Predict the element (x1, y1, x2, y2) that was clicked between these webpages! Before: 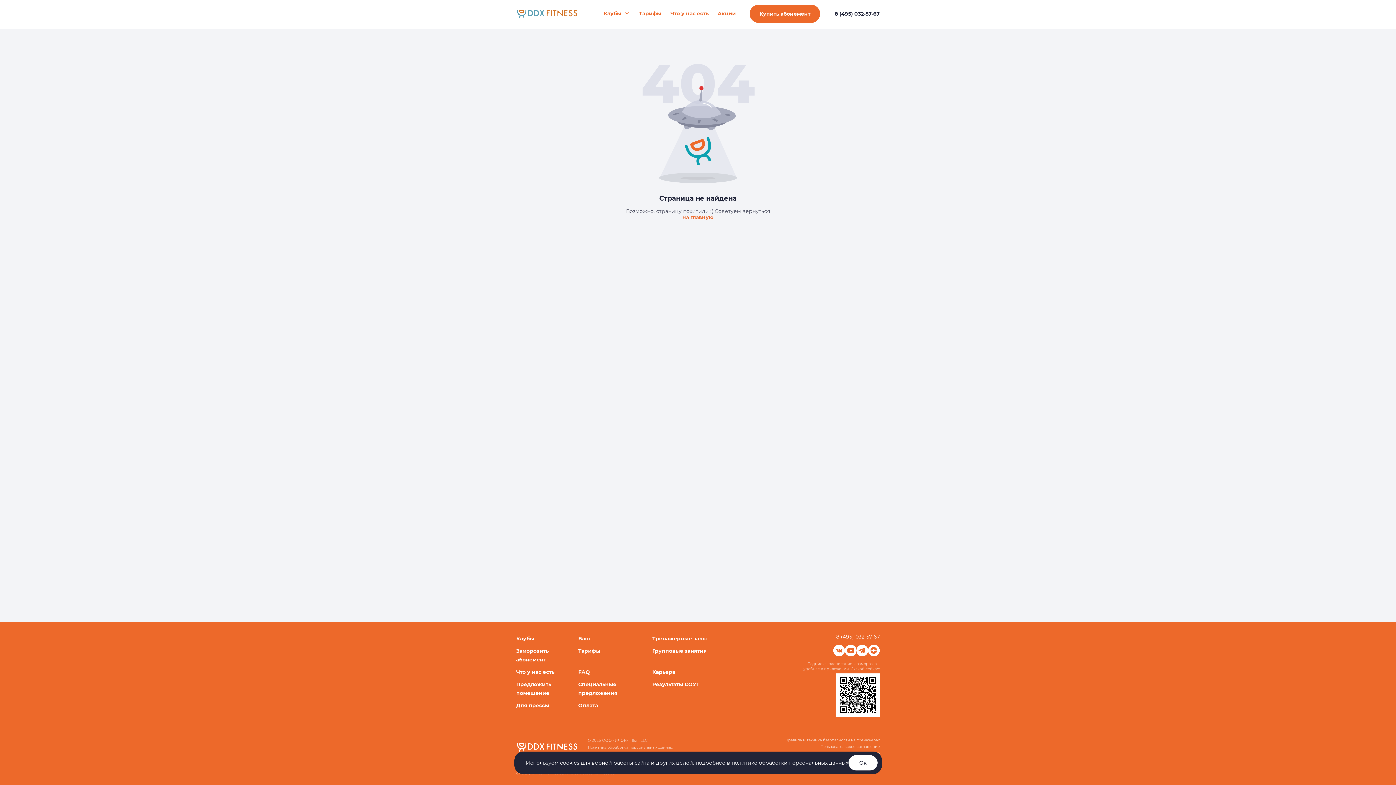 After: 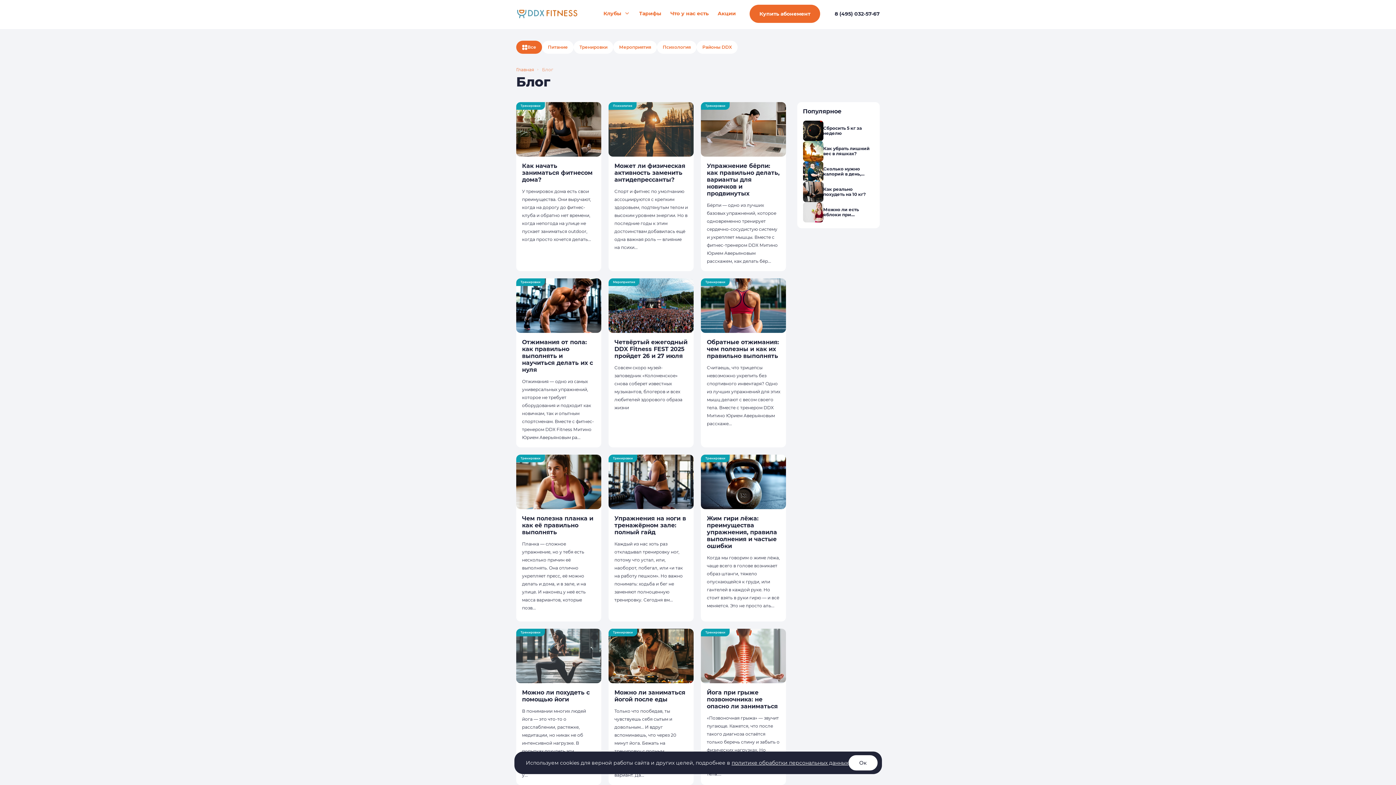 Action: label: Блог bbox: (578, 635, 591, 642)